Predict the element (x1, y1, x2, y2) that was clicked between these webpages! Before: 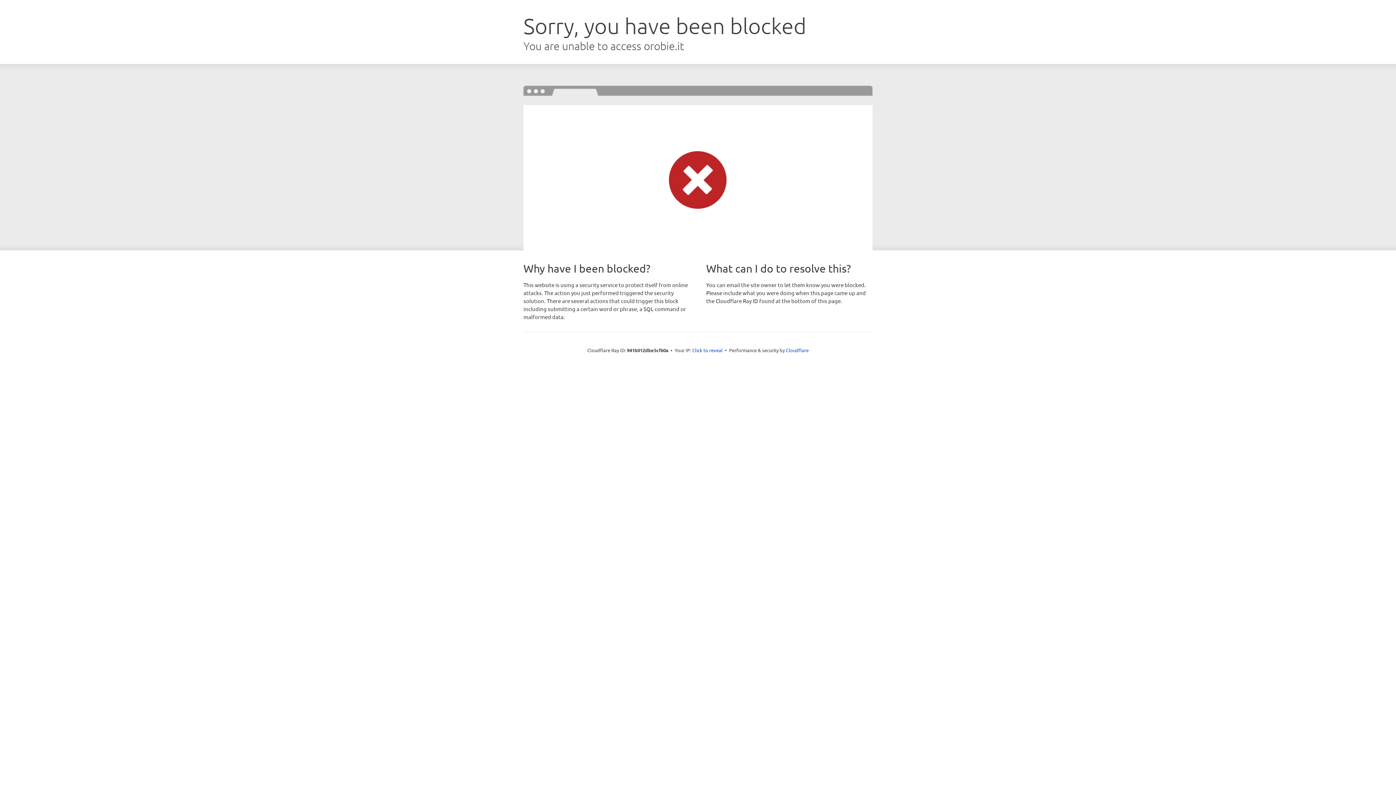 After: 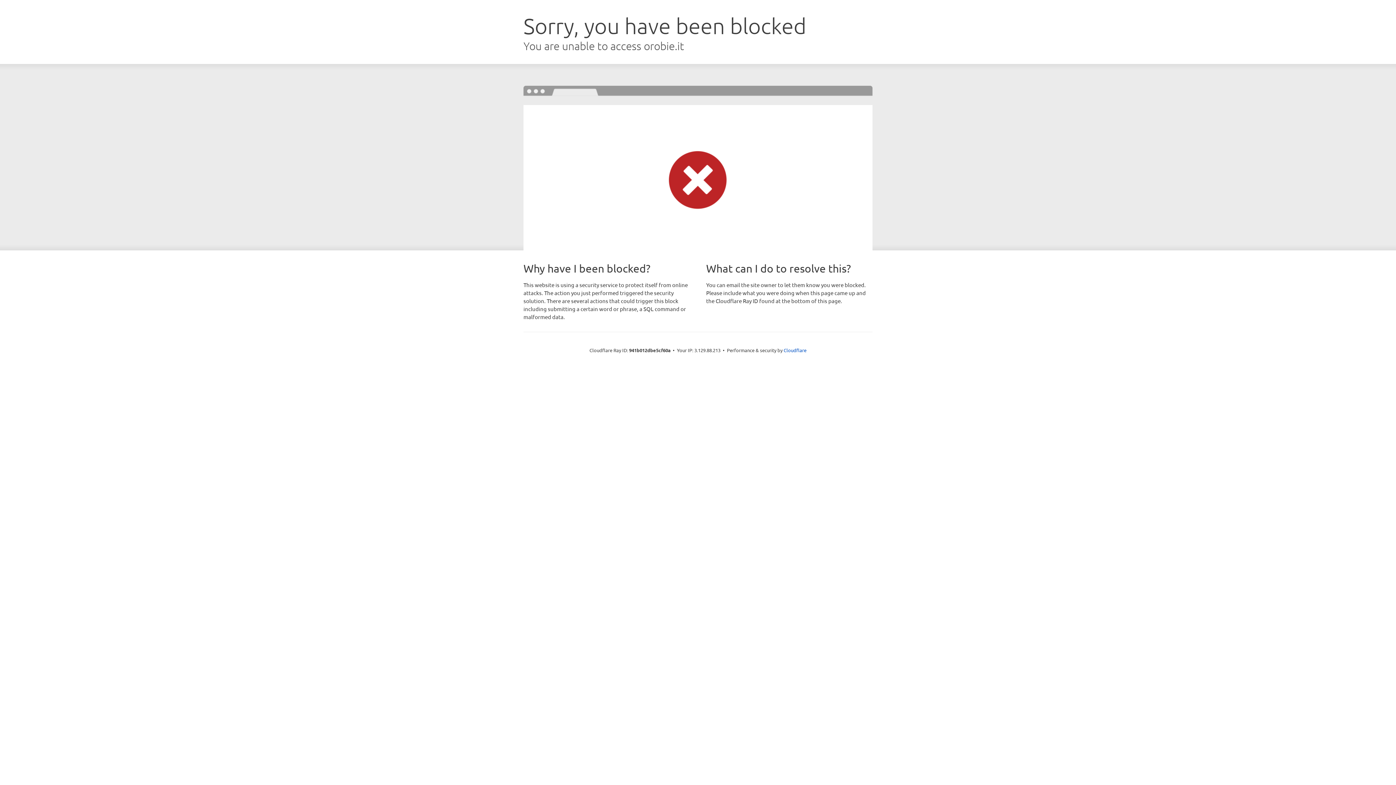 Action: bbox: (692, 346, 722, 353) label: Click to reveal